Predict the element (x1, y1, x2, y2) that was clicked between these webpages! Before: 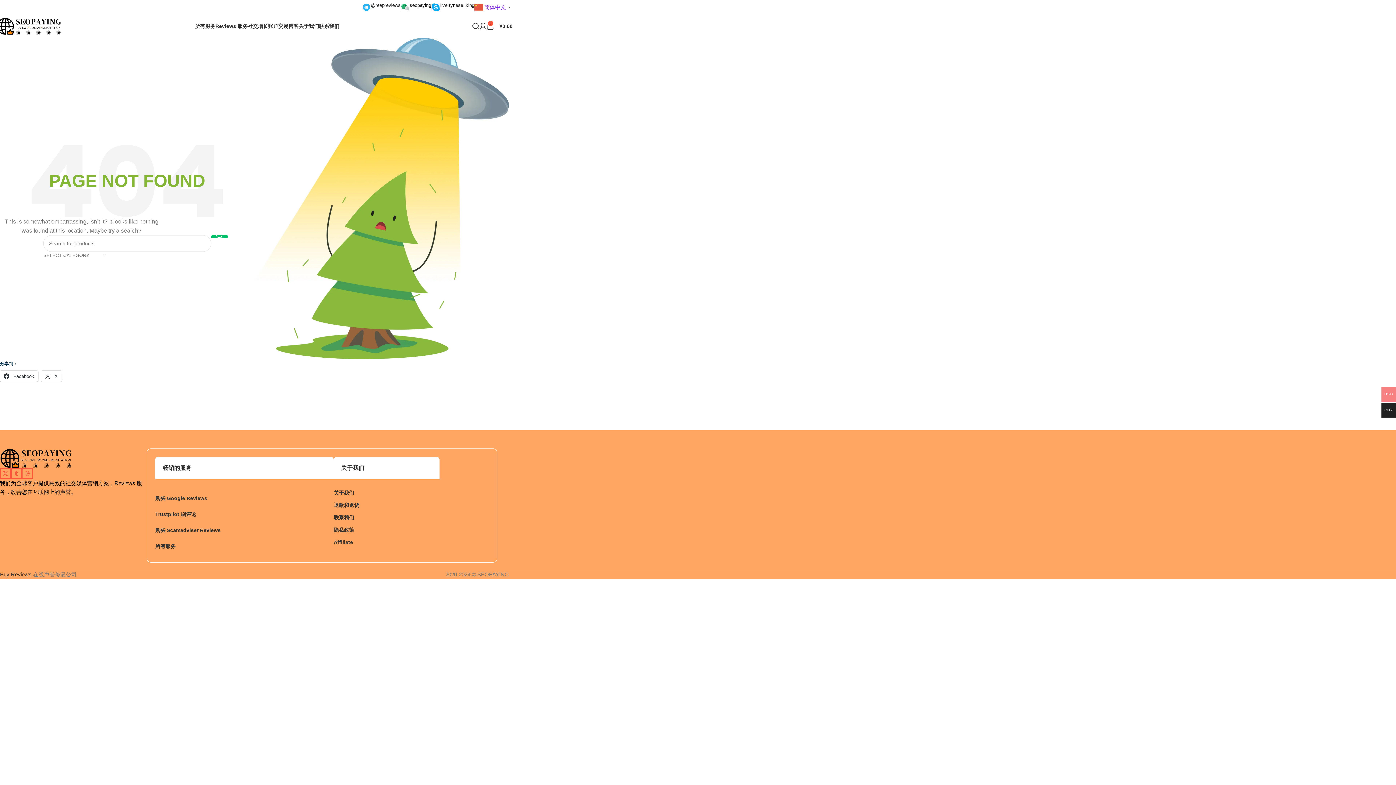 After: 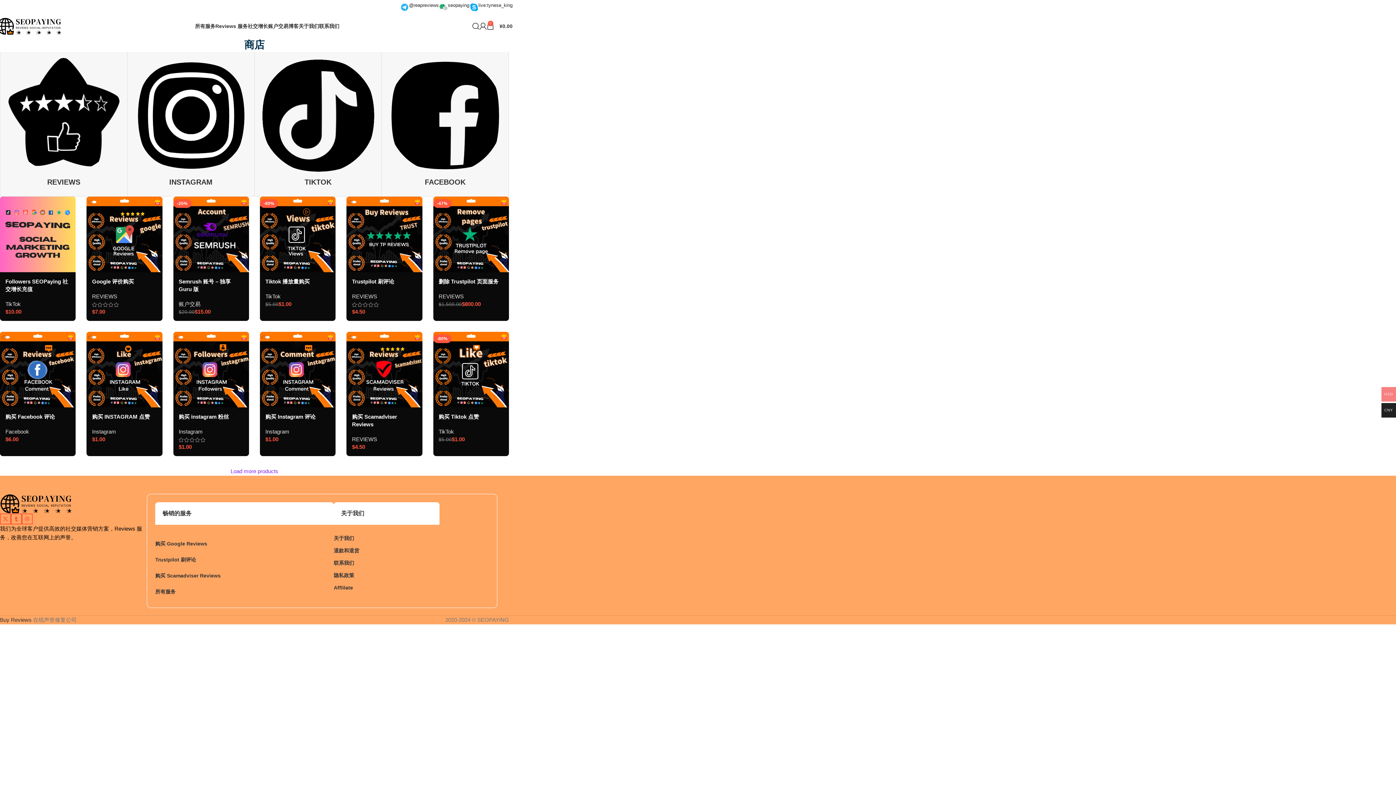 Action: label: 所有服务 bbox: (195, 18, 215, 33)